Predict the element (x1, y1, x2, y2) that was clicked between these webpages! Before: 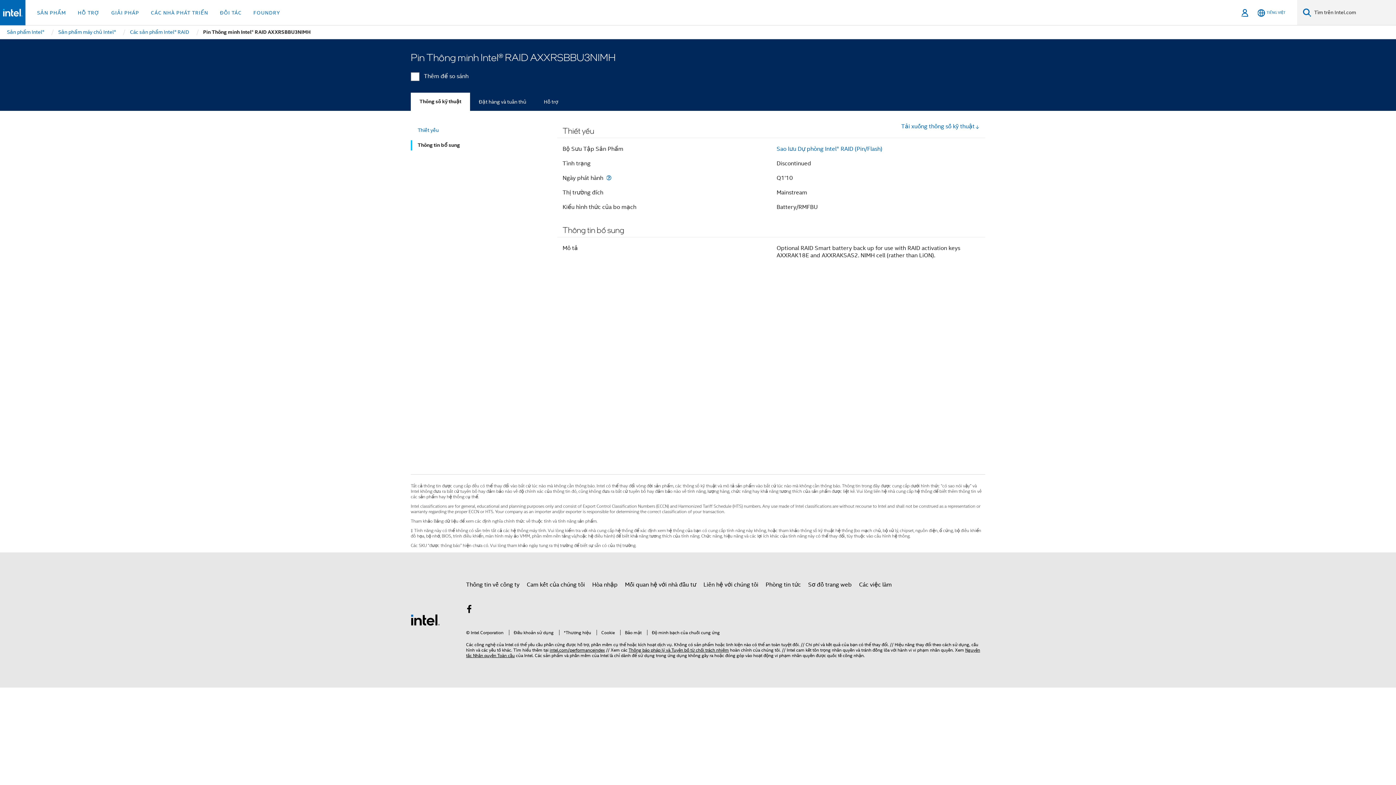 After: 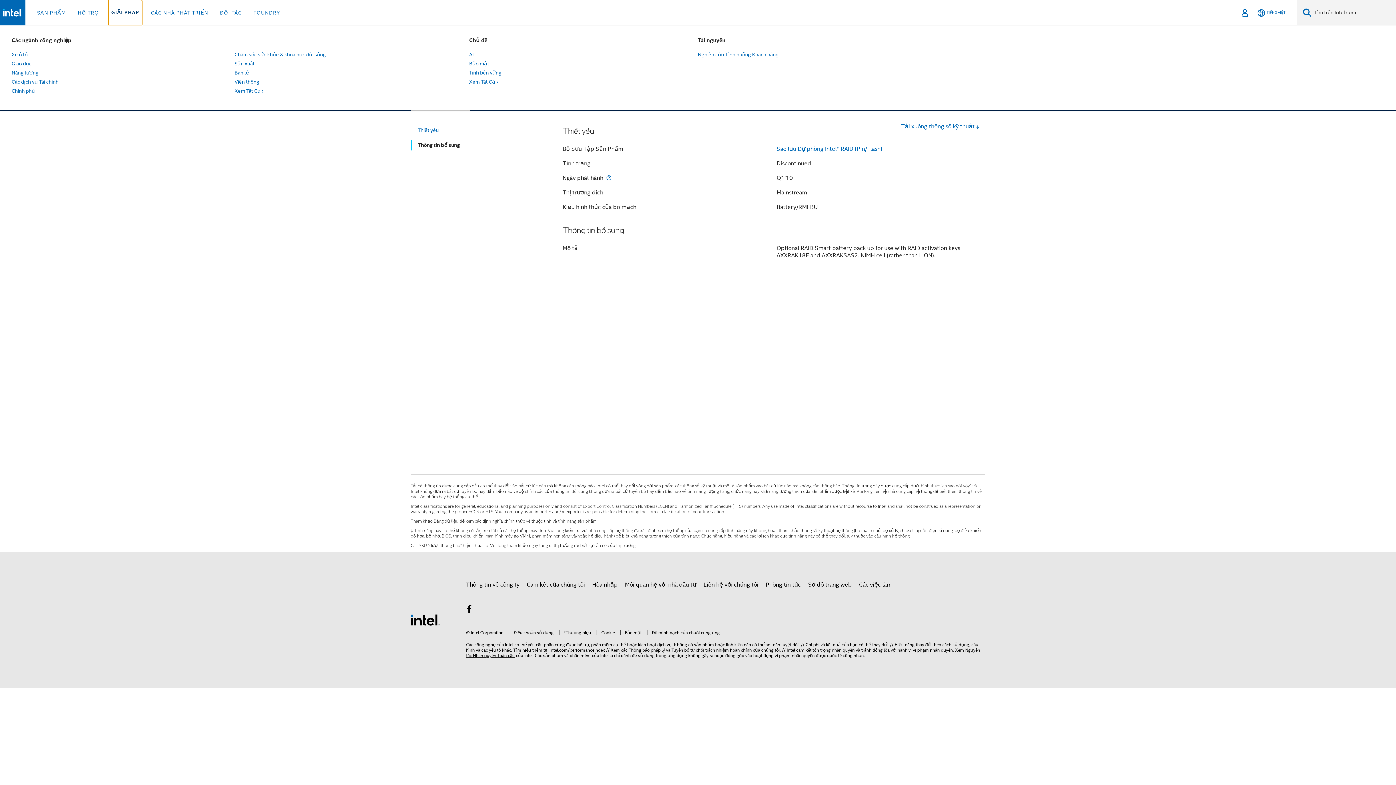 Action: label: GIẢI PHÁP bbox: (108, 0, 142, 25)